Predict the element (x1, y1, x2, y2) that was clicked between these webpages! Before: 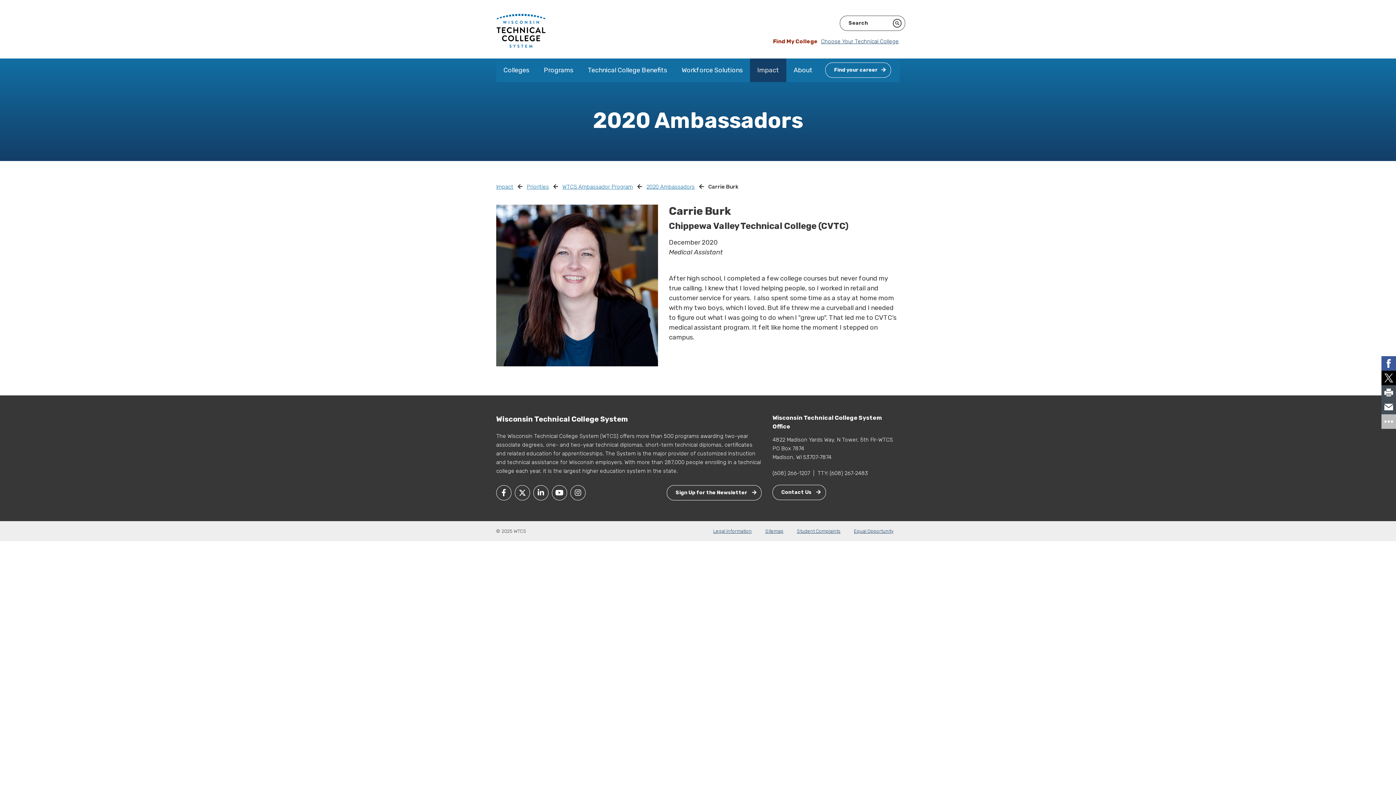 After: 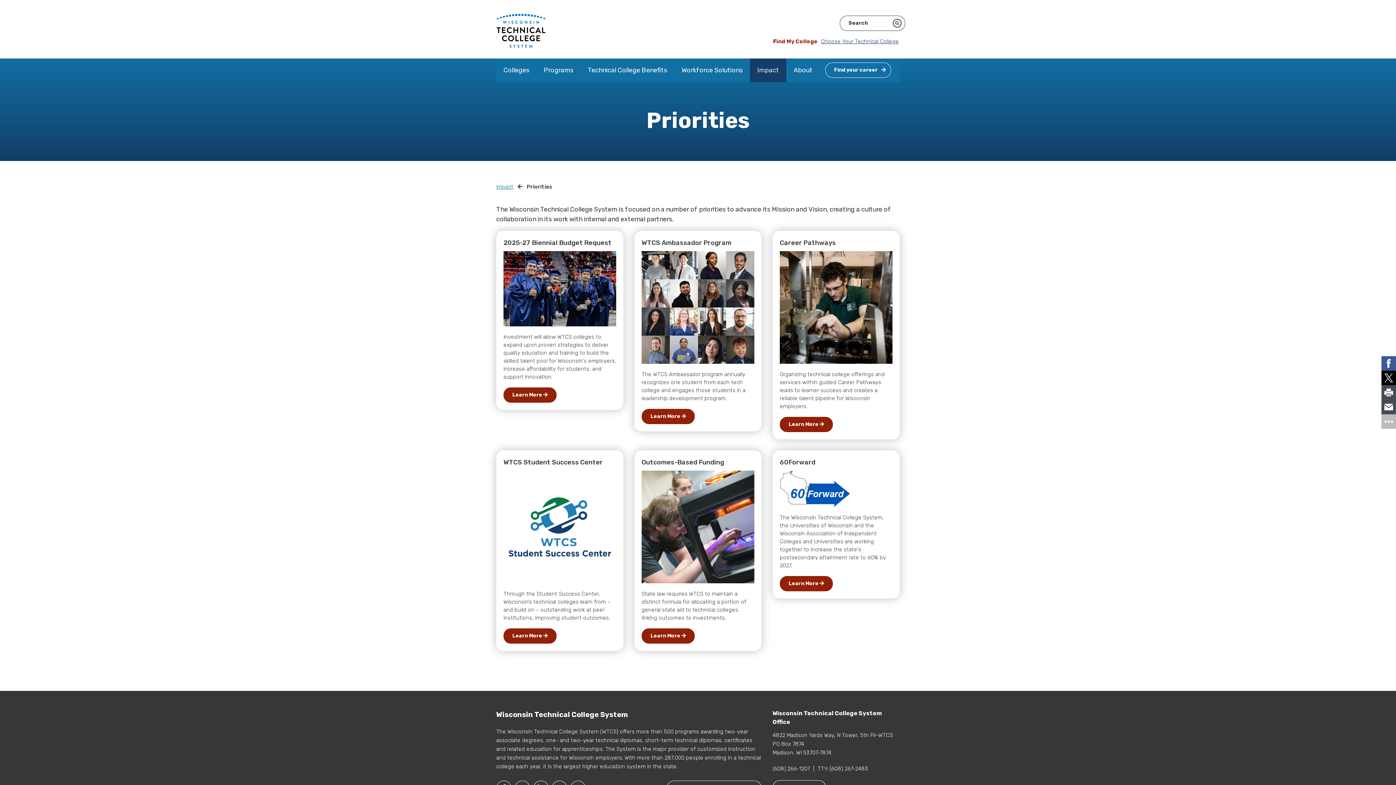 Action: bbox: (526, 182, 549, 190) label: Priorities